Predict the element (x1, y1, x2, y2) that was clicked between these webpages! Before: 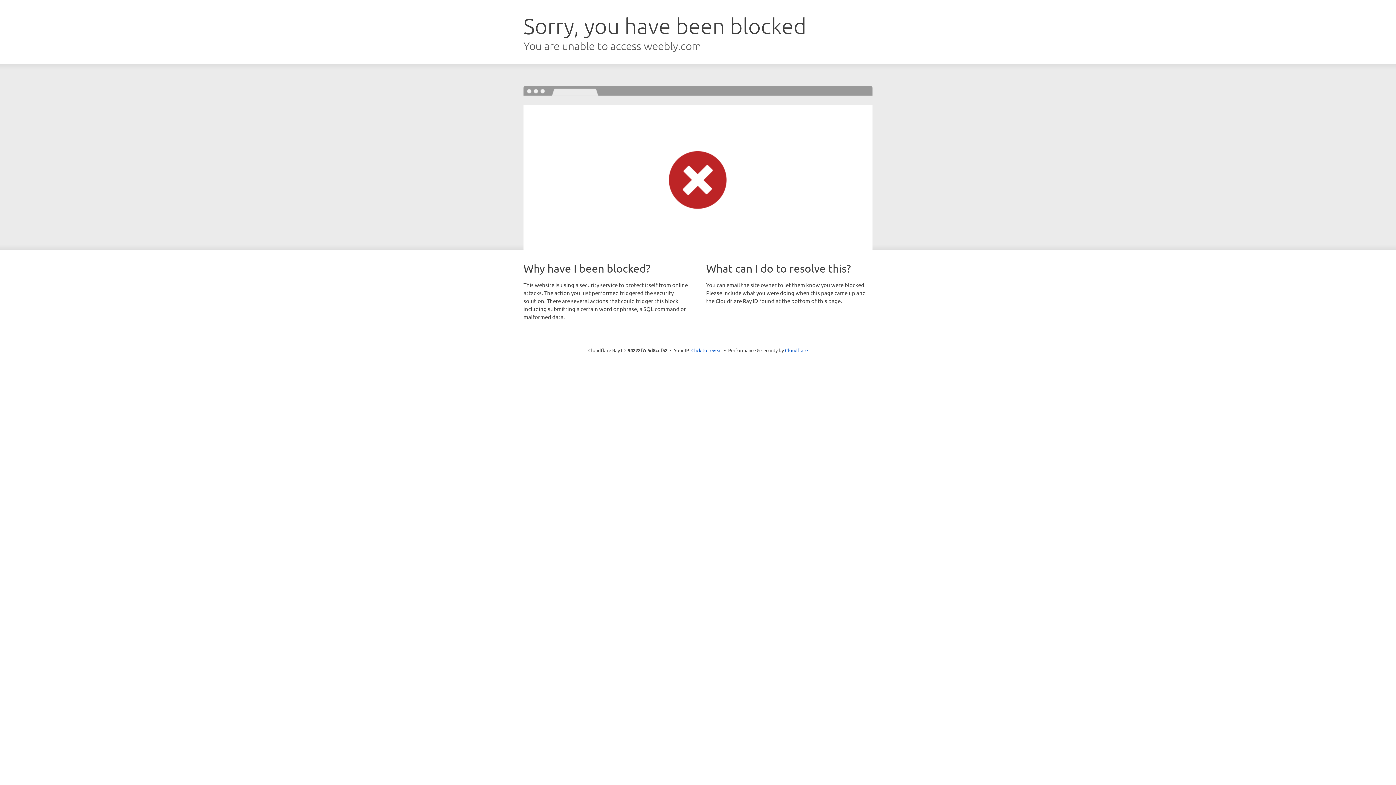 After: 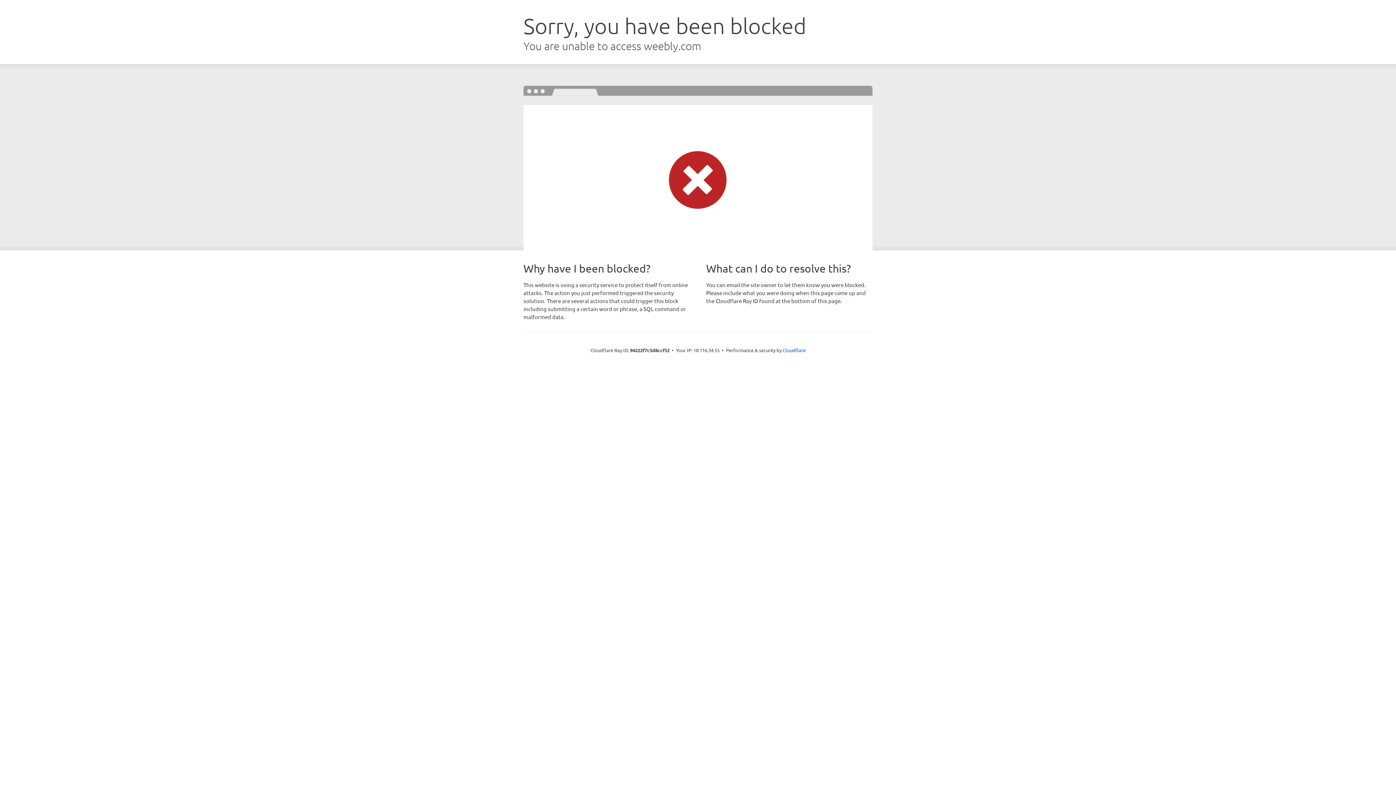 Action: label: Click to reveal bbox: (691, 346, 722, 353)